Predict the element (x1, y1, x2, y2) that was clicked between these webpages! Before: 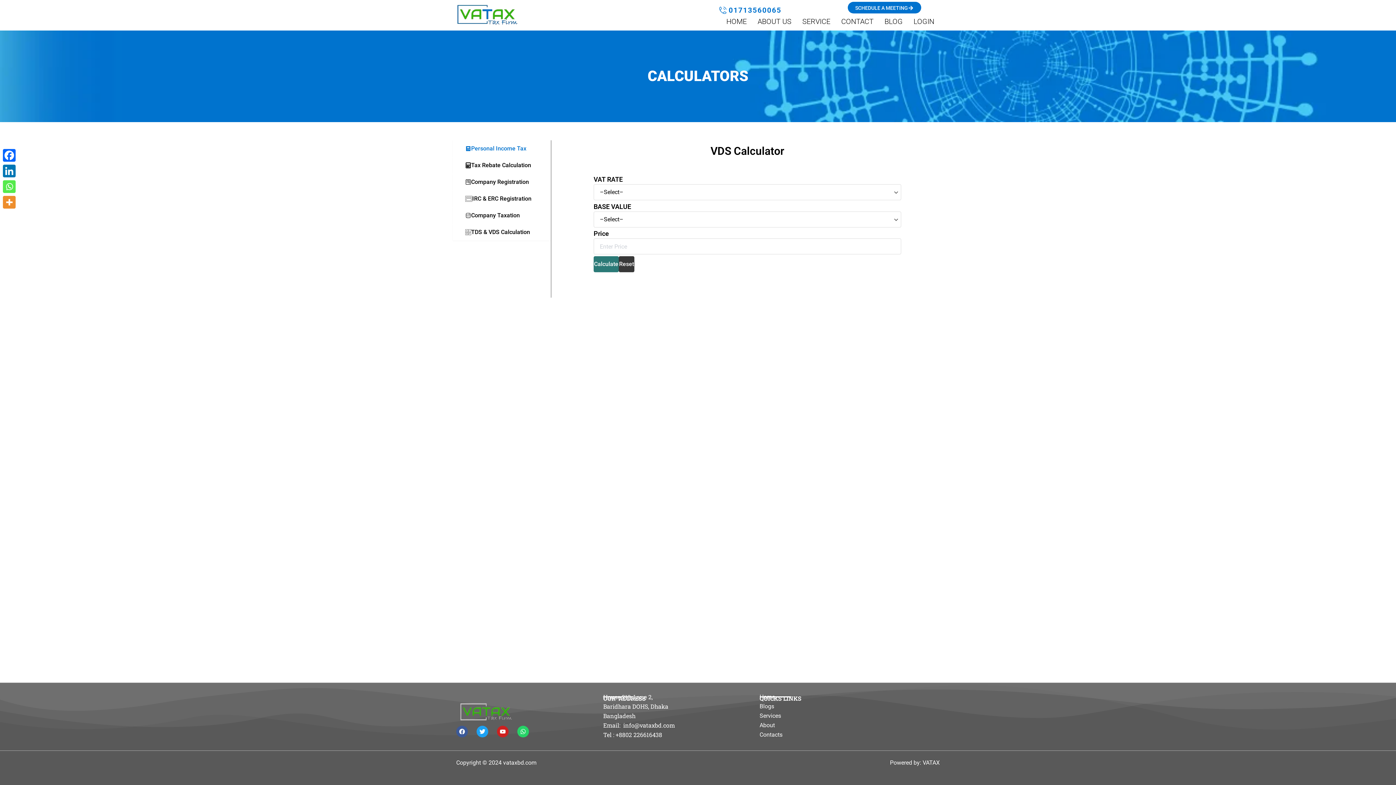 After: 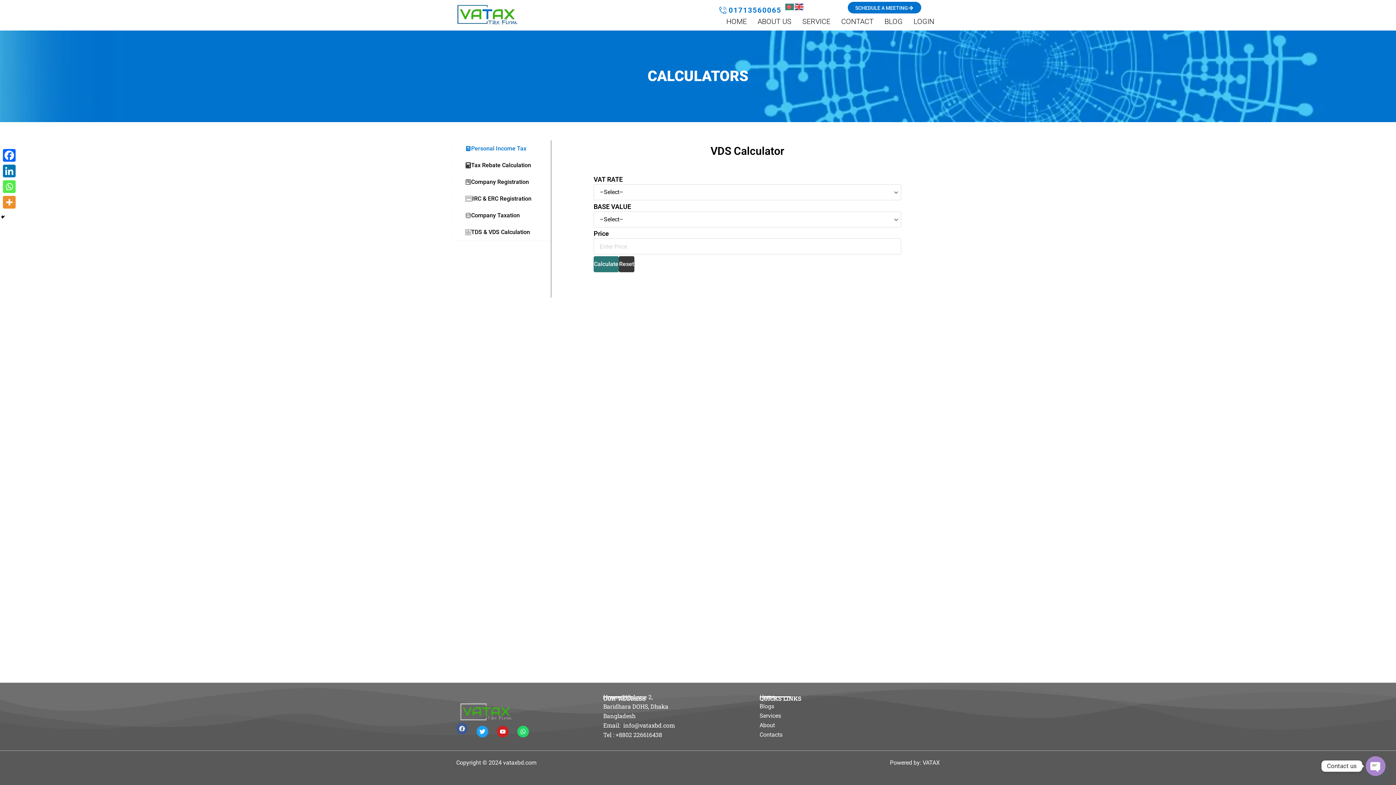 Action: label: Facebook bbox: (456, 726, 468, 737)